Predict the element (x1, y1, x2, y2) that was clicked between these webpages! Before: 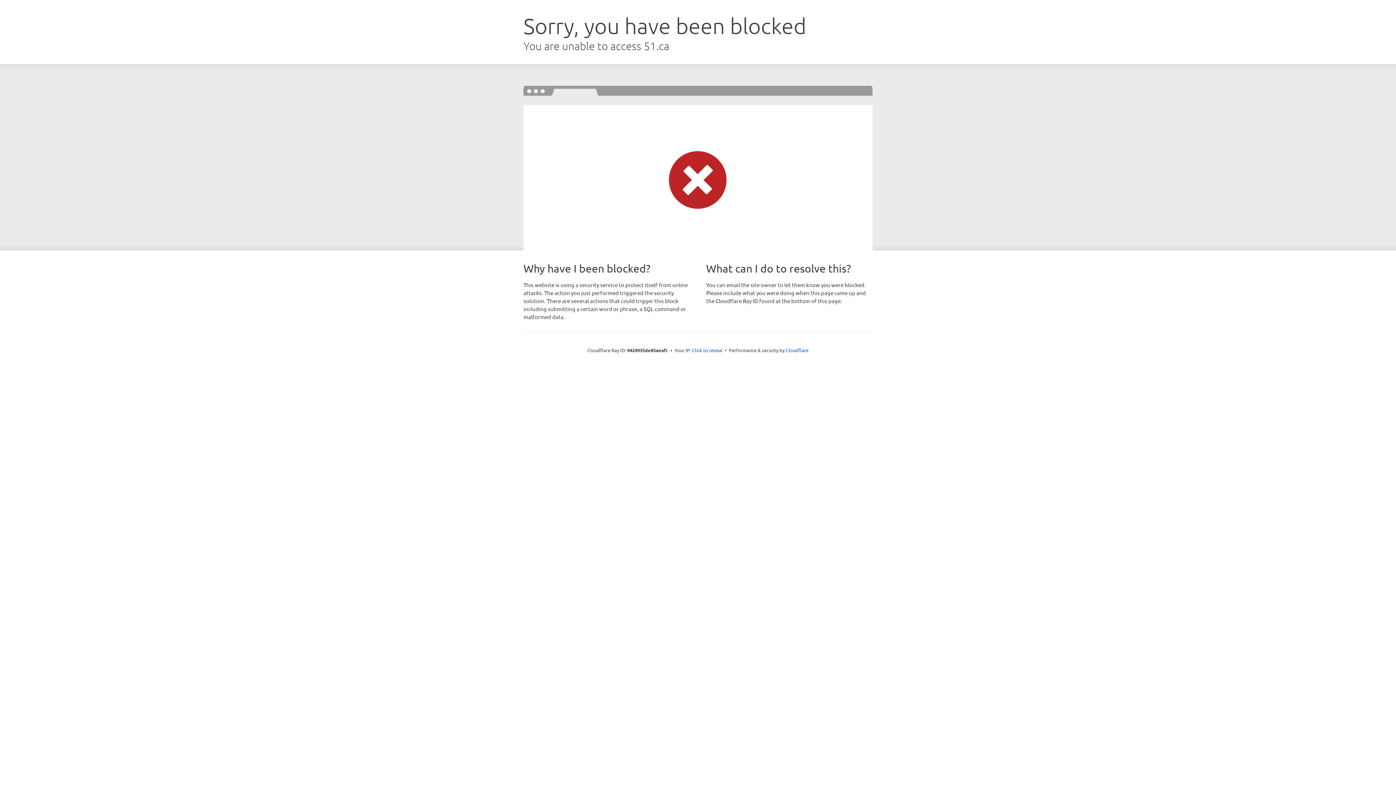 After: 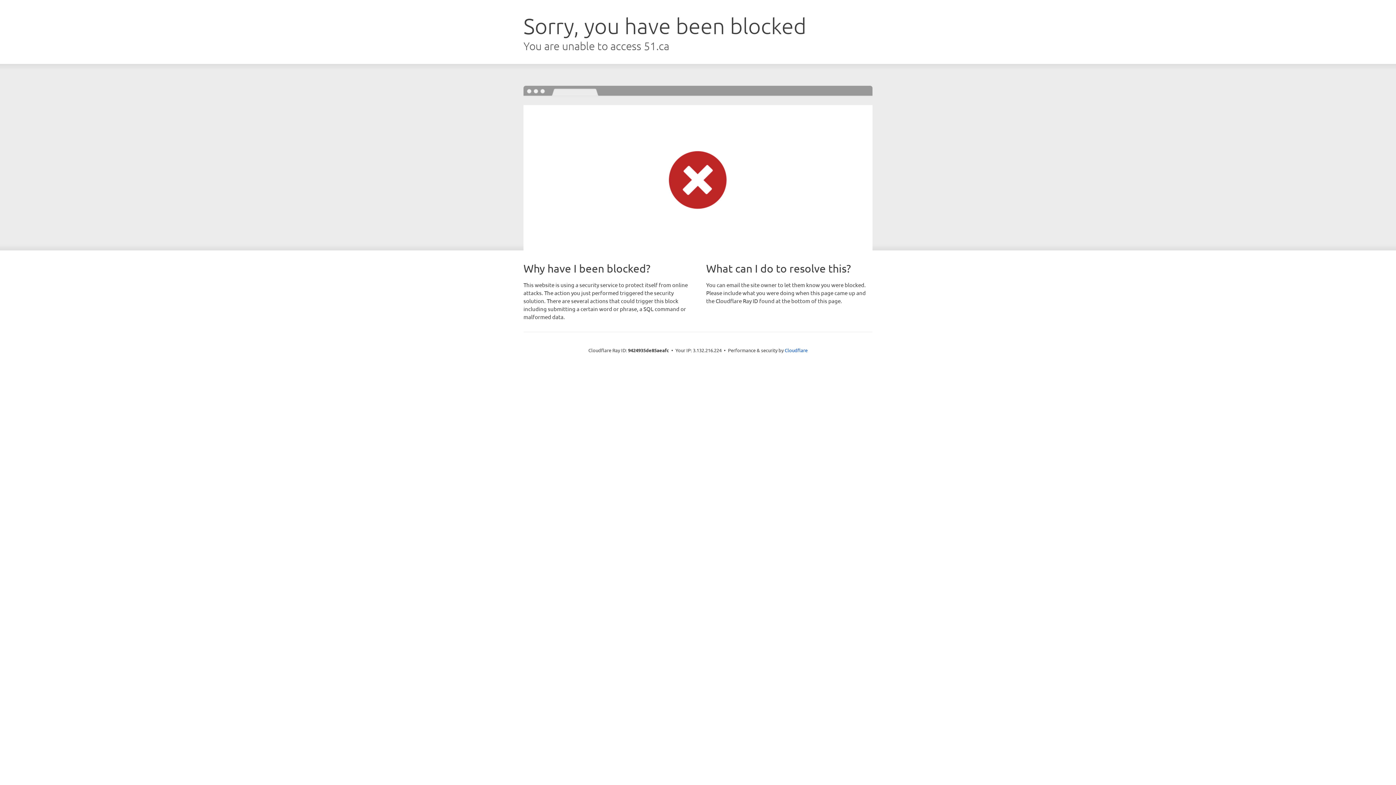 Action: bbox: (692, 346, 722, 353) label: Click to reveal